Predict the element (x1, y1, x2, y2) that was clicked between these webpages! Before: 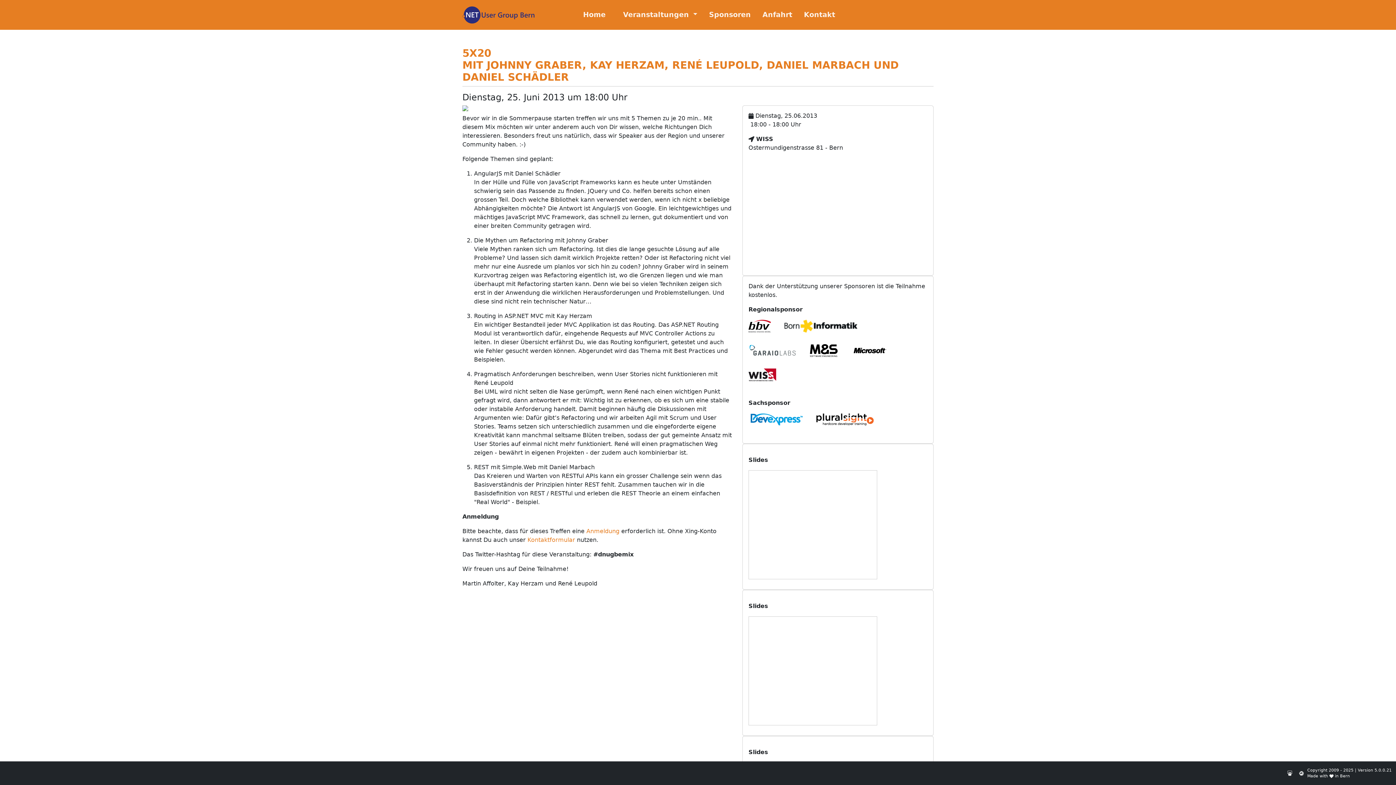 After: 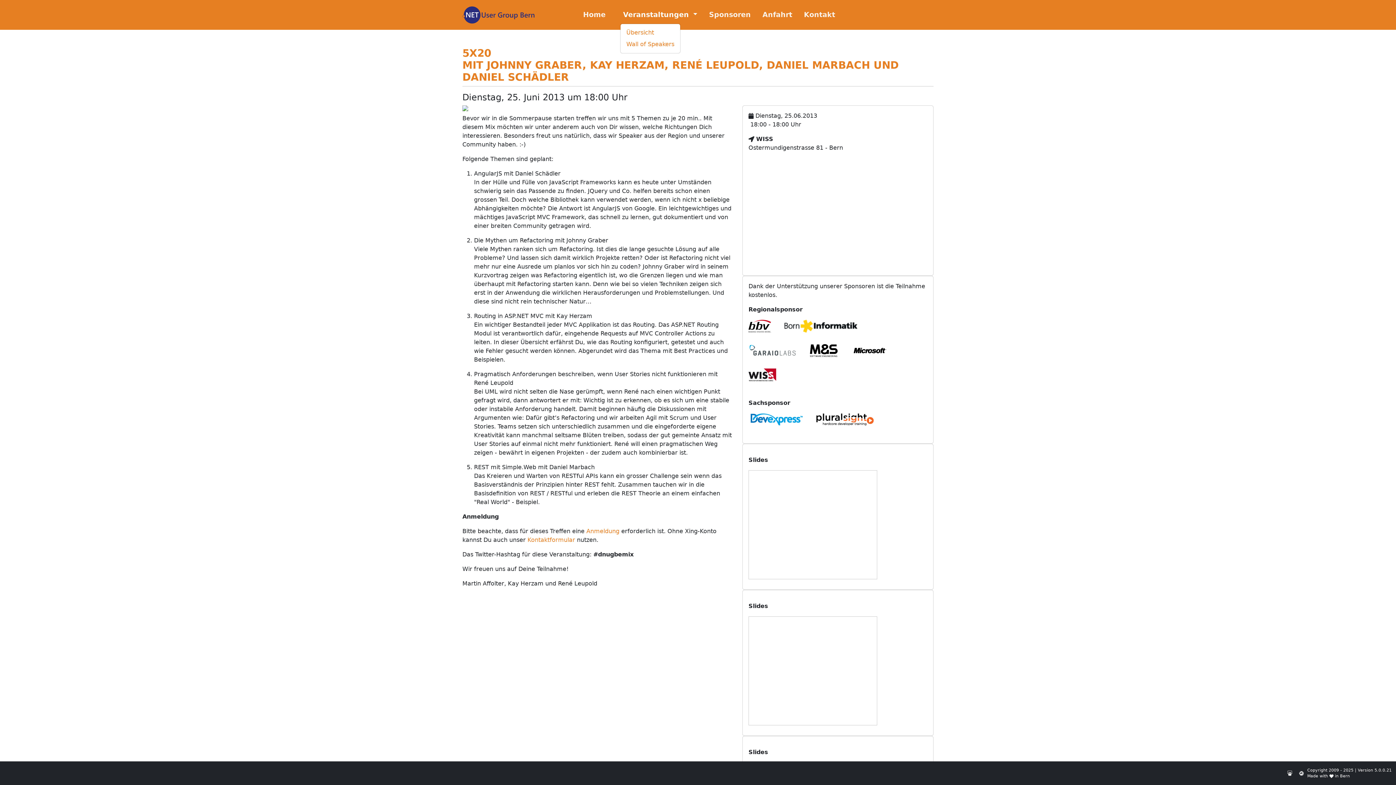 Action: label: Veranstaltungen  bbox: (620, 6, 700, 22)